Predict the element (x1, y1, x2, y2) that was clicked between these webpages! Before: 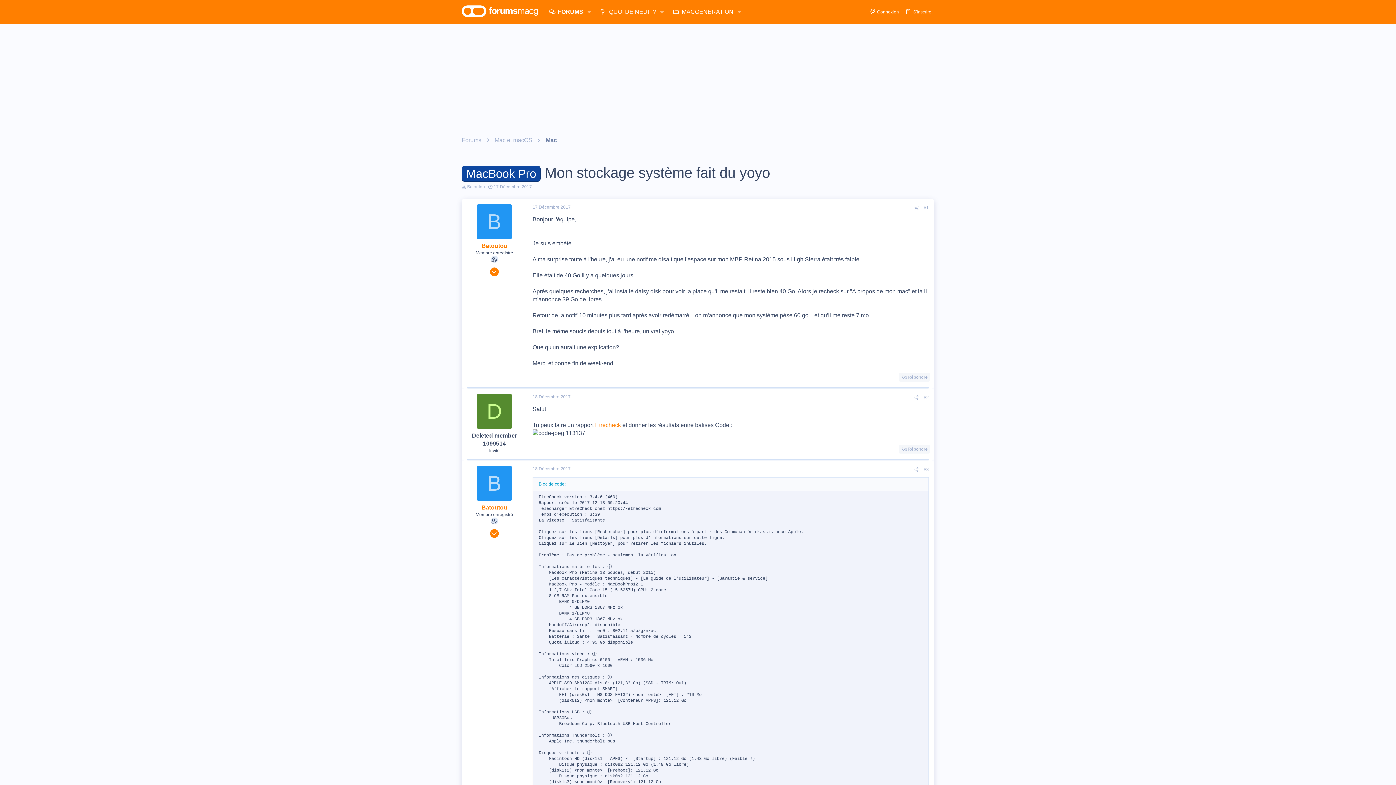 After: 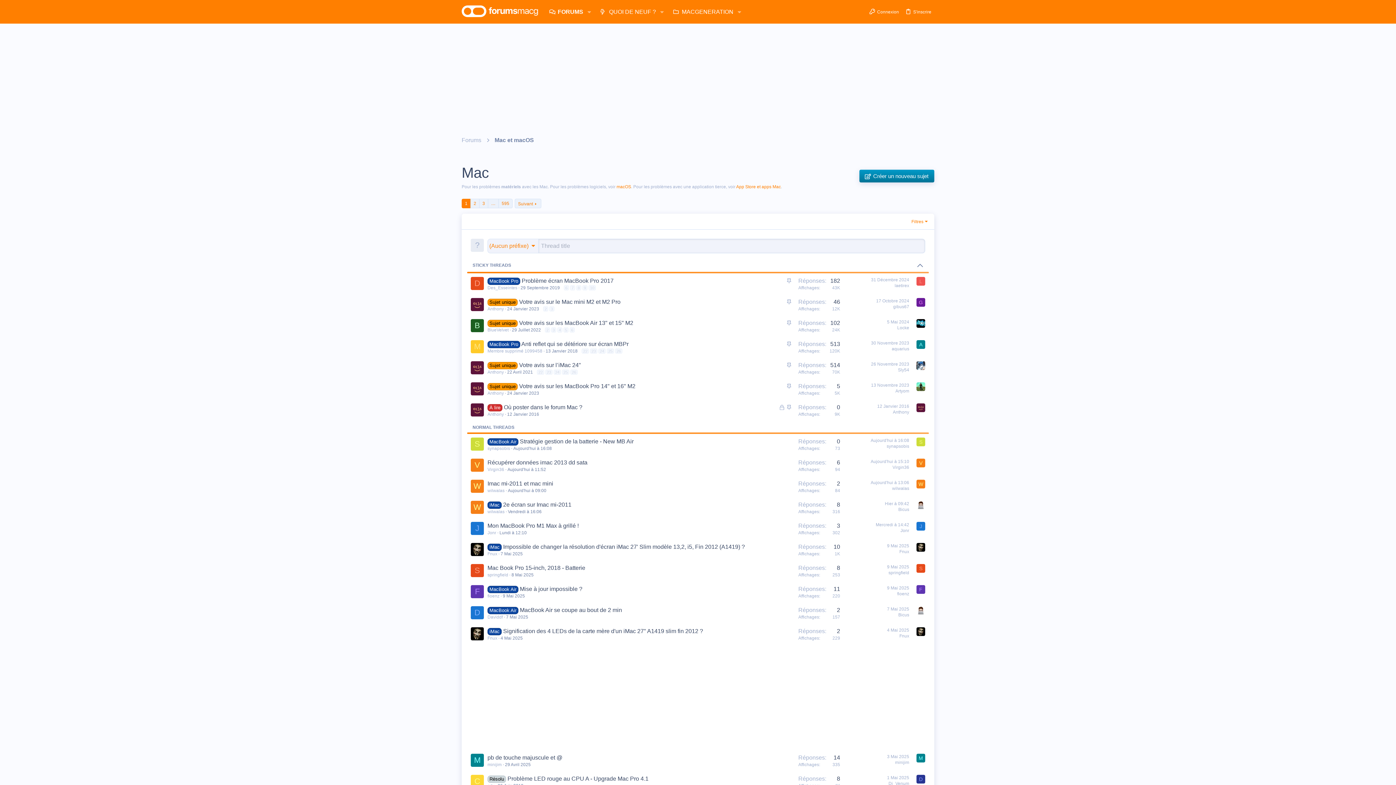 Action: bbox: (543, 135, 559, 145) label: Mac